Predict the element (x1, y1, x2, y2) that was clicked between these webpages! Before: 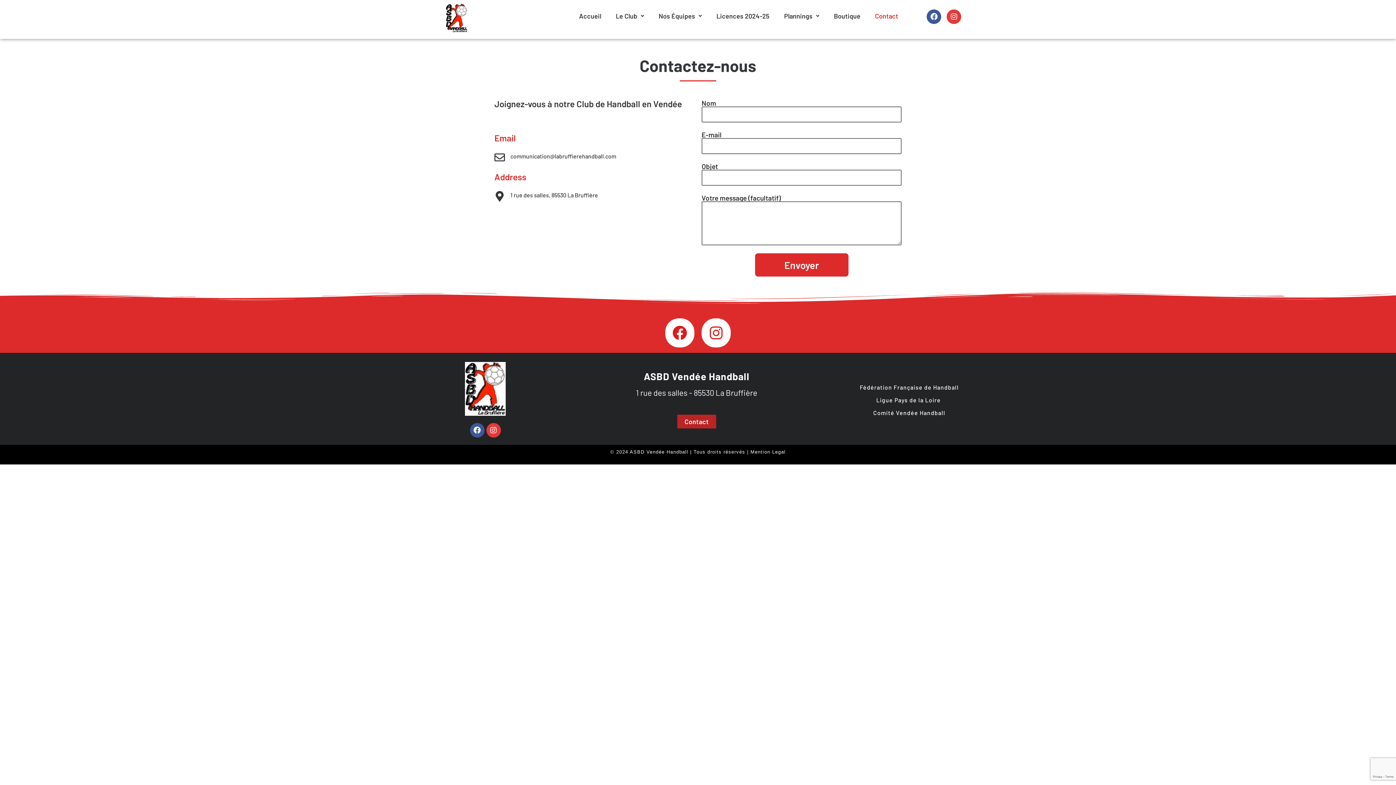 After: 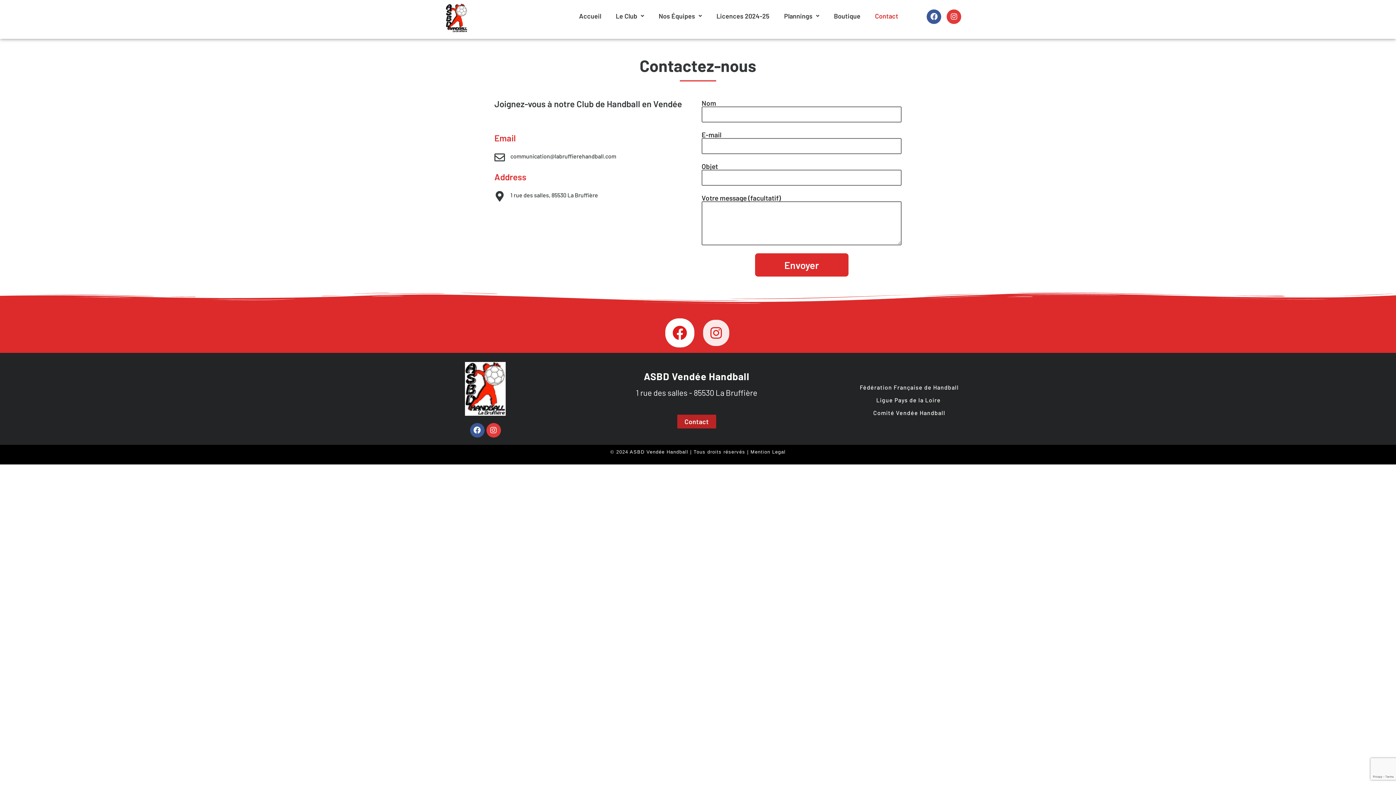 Action: label: Instagram bbox: (701, 318, 730, 347)